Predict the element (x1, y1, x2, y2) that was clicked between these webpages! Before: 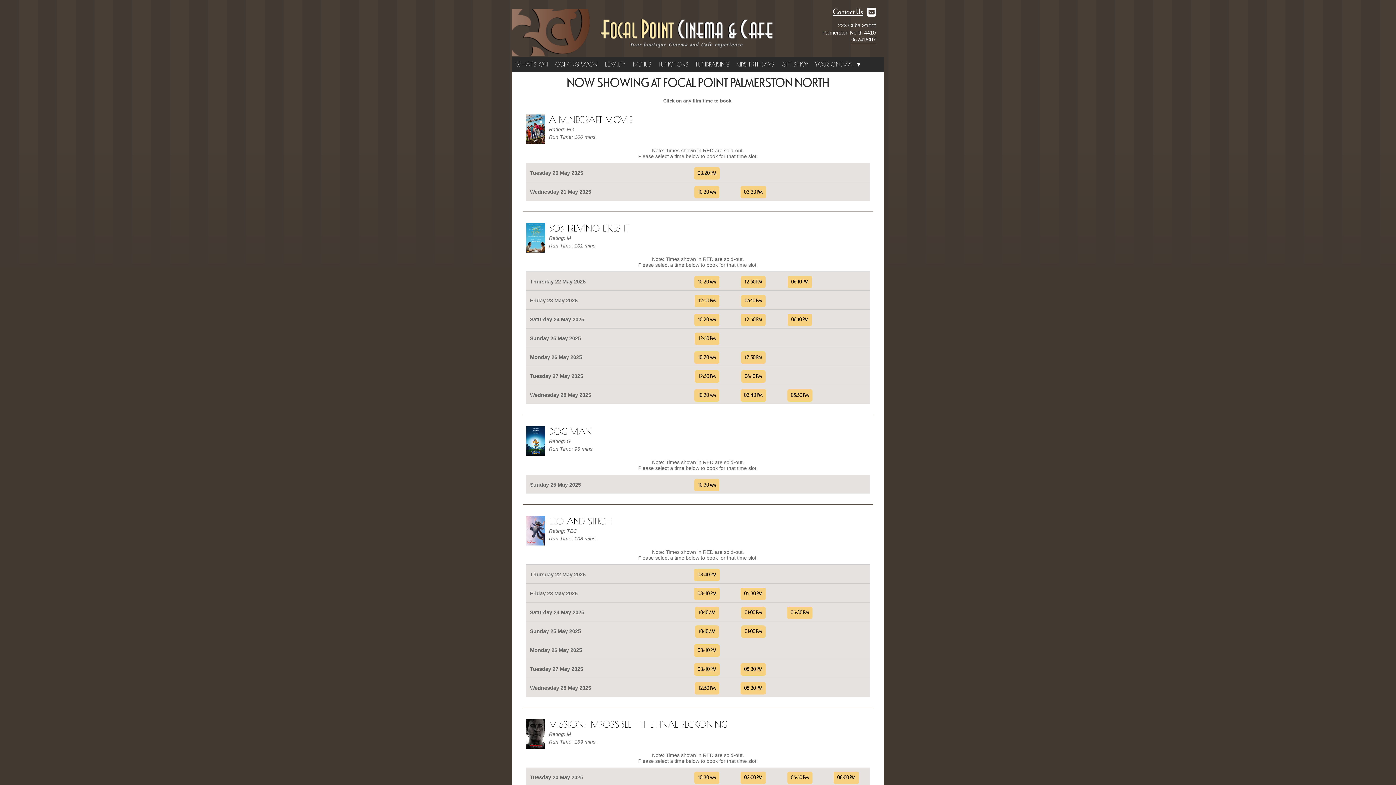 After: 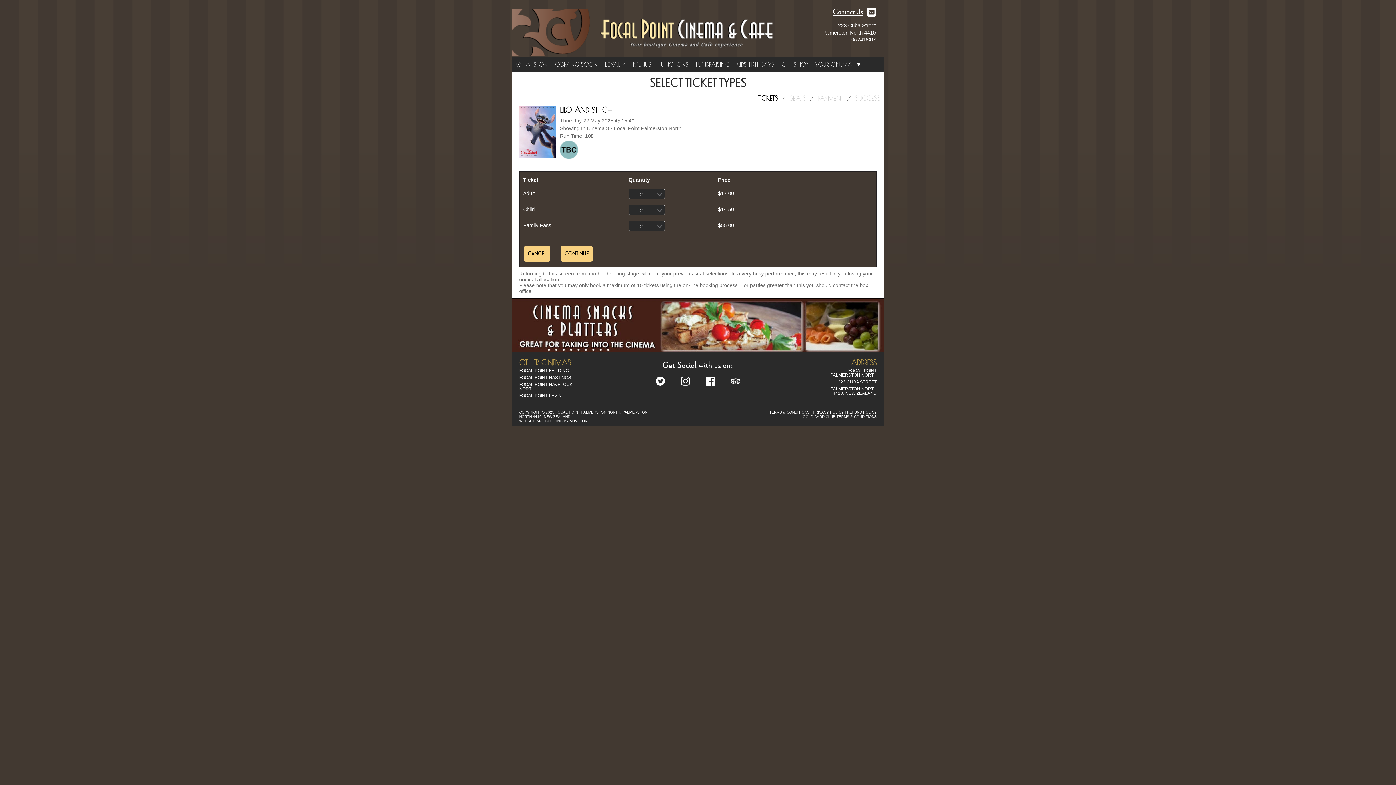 Action: bbox: (694, 569, 720, 581) label: 03:40 PM